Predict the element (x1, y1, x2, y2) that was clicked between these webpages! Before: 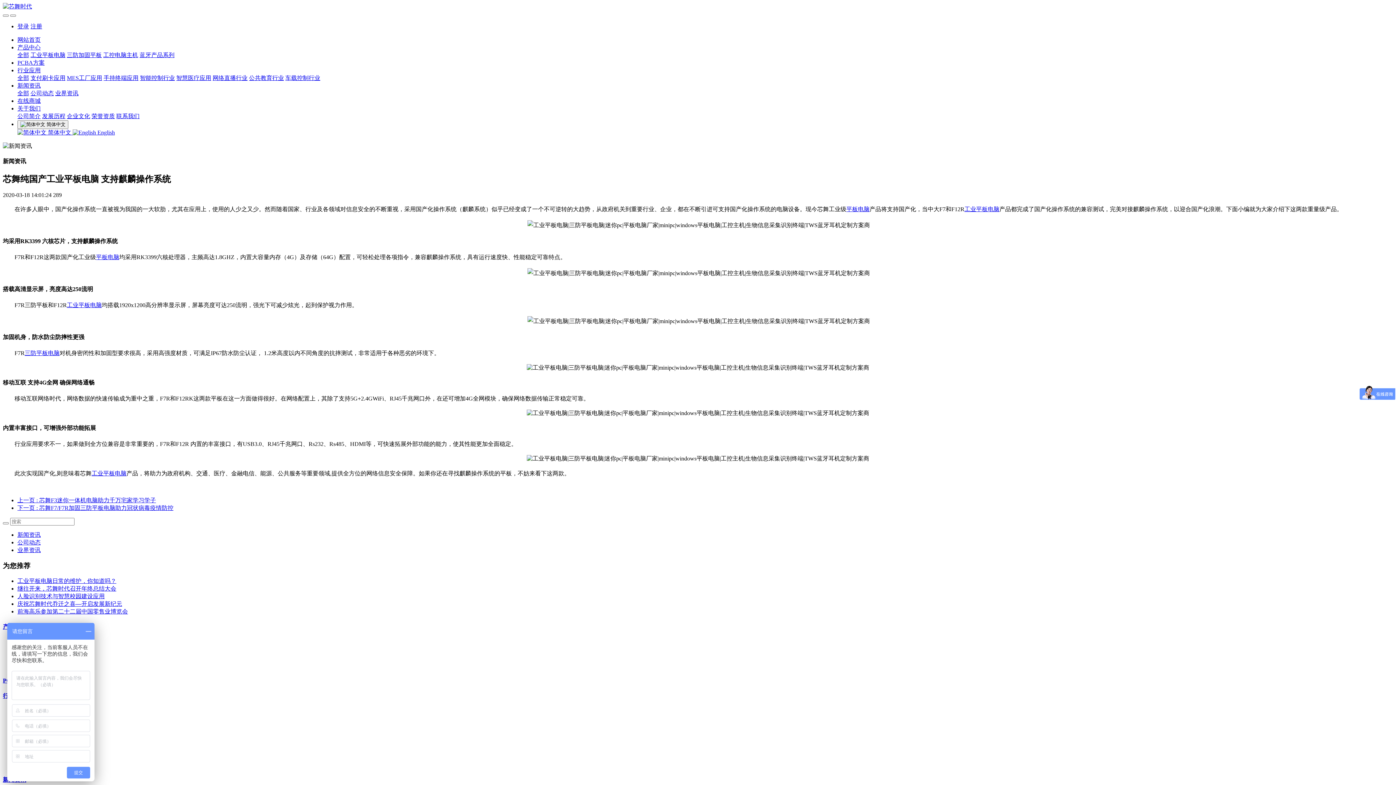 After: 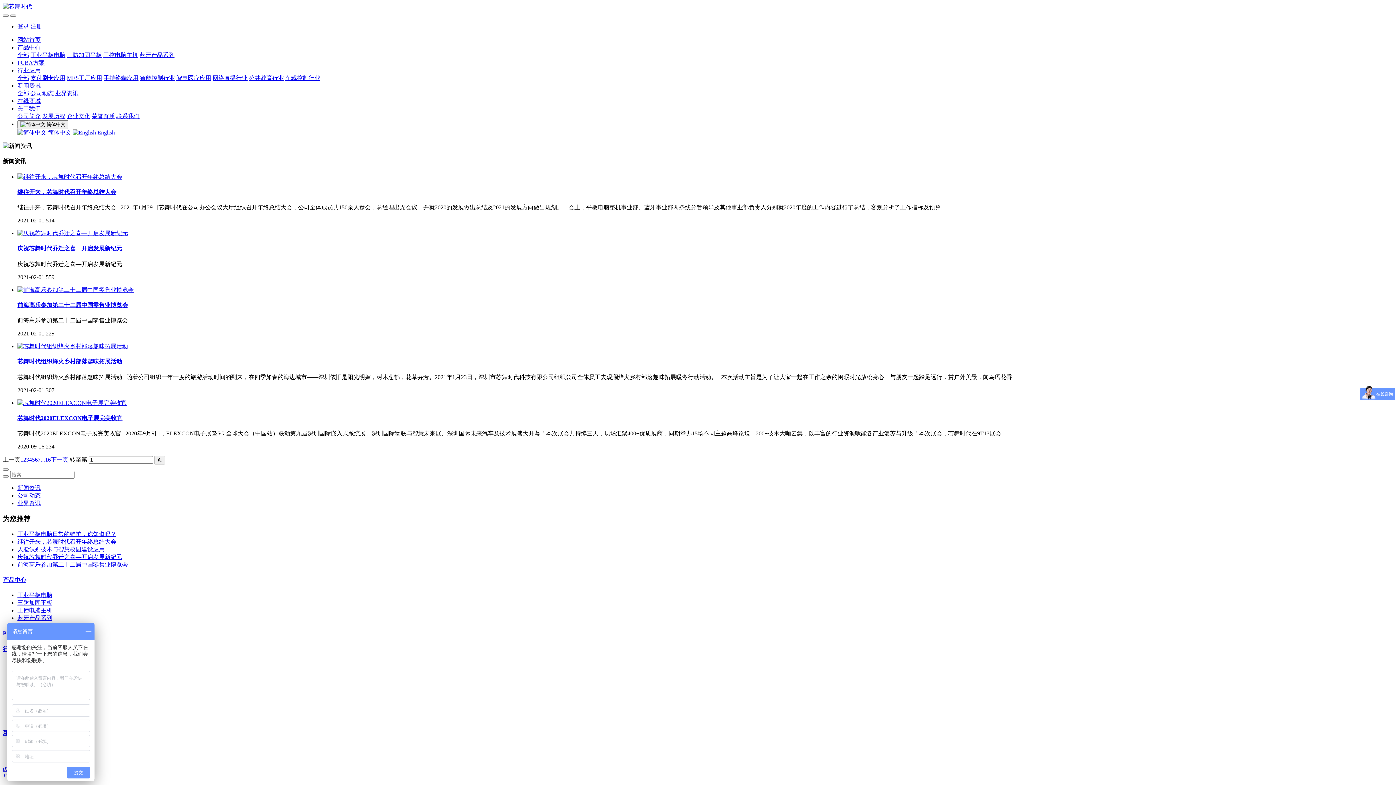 Action: label: 公司动态 bbox: (17, 539, 40, 545)